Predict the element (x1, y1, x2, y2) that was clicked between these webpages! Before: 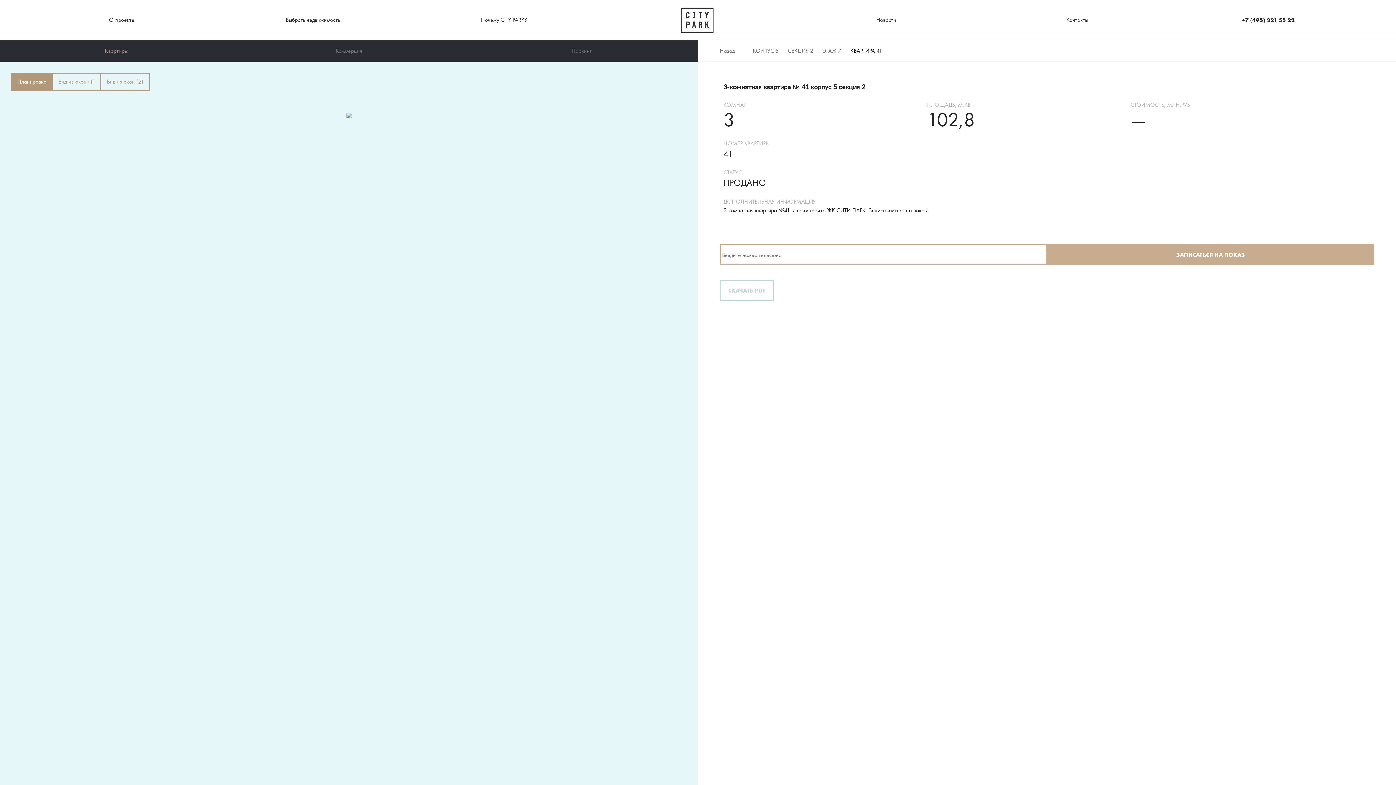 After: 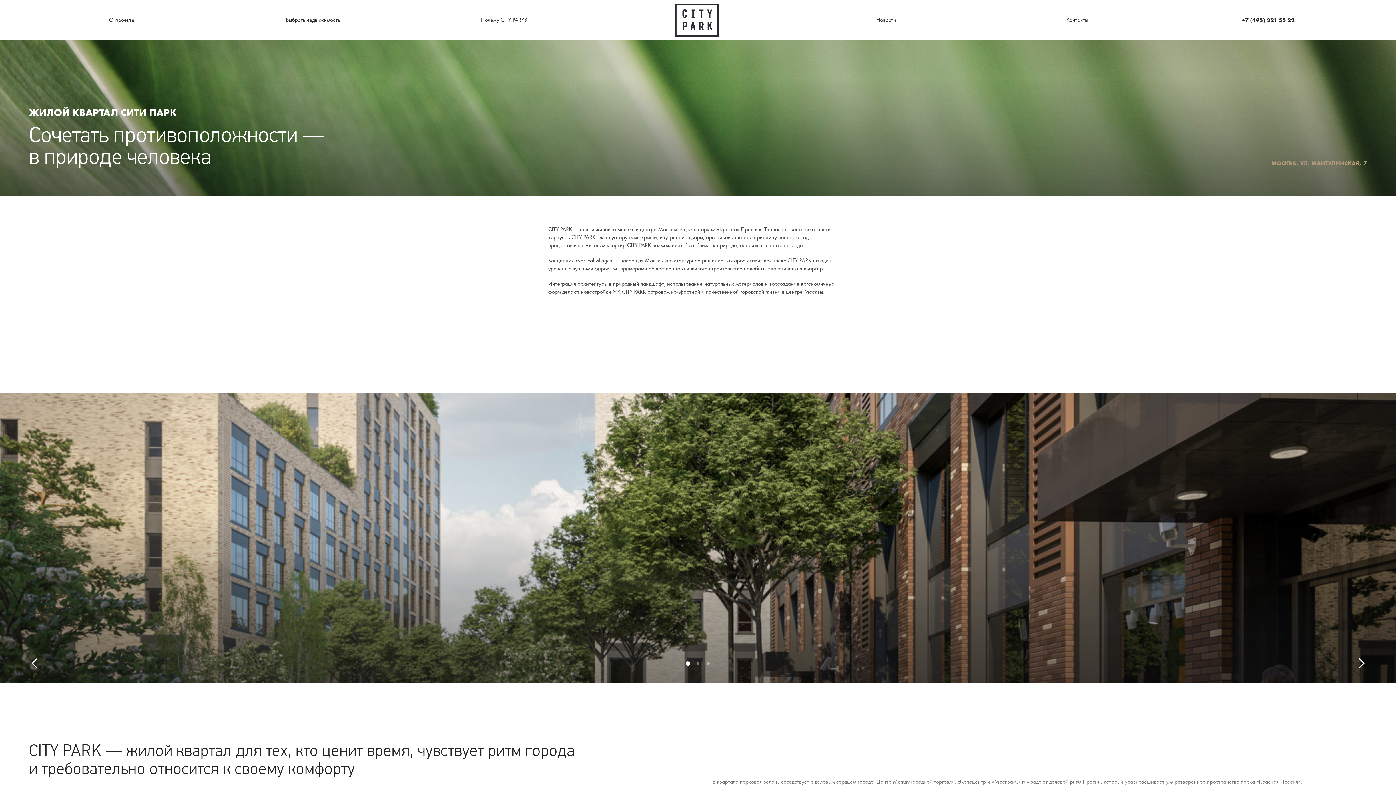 Action: bbox: (109, 16, 134, 23) label: О проекте